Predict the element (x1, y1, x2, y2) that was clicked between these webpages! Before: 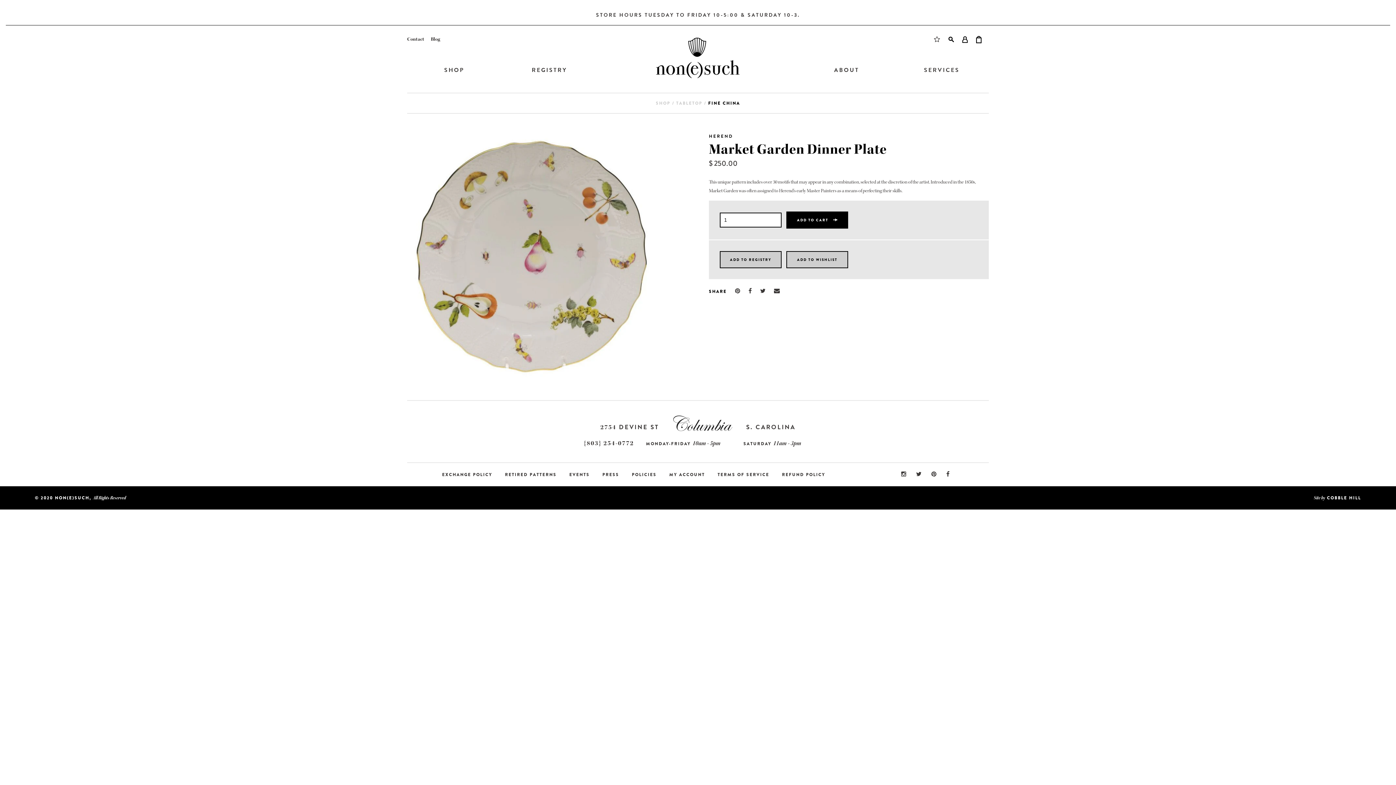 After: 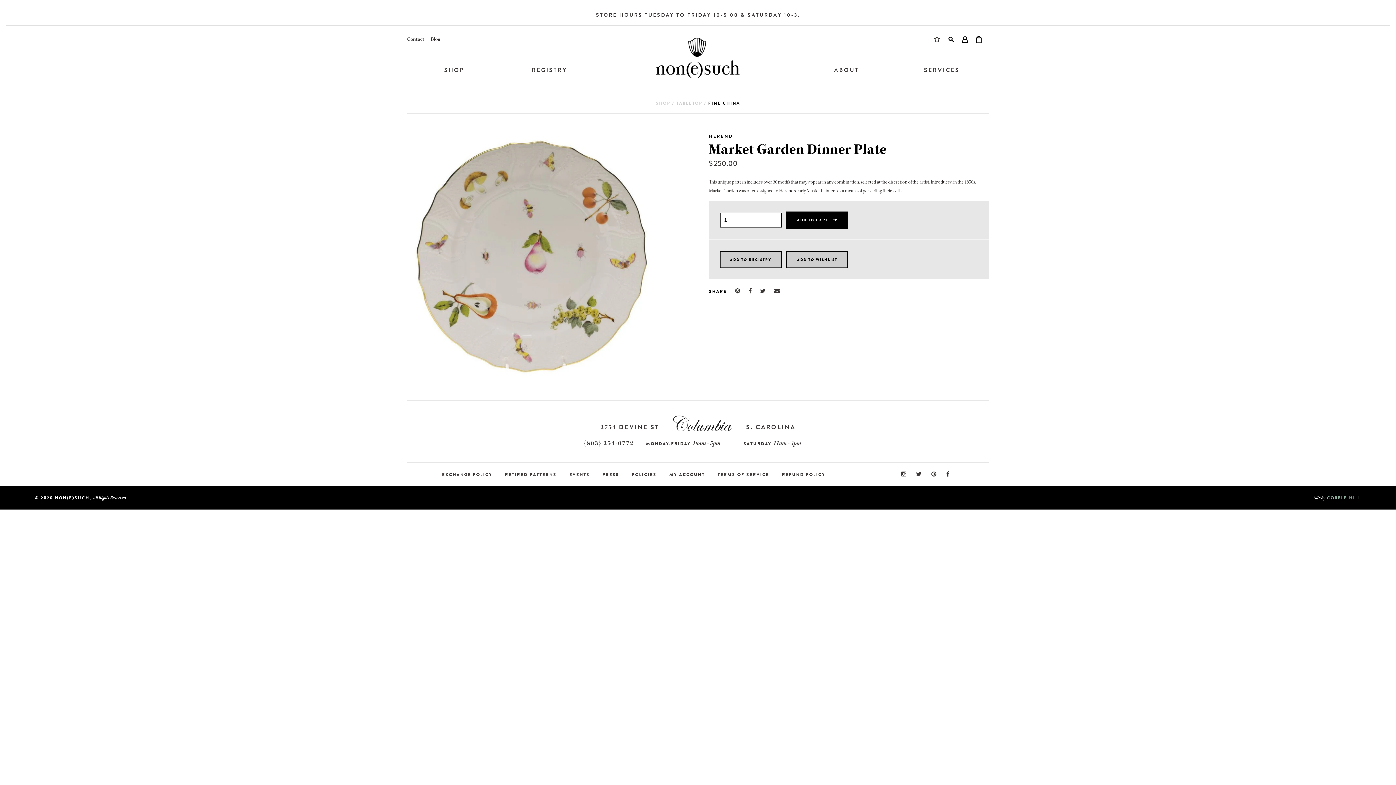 Action: label: COBBLE HILL bbox: (1327, 494, 1361, 501)